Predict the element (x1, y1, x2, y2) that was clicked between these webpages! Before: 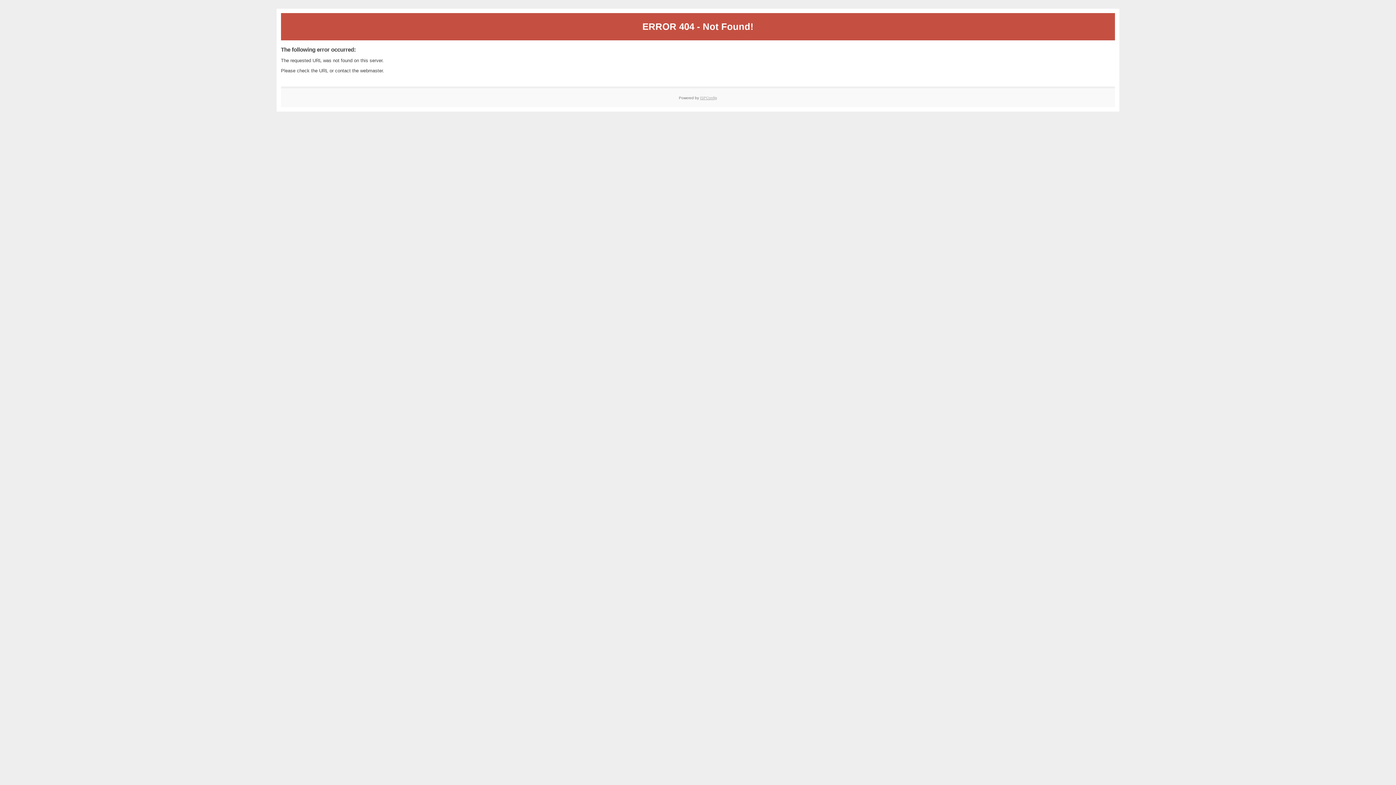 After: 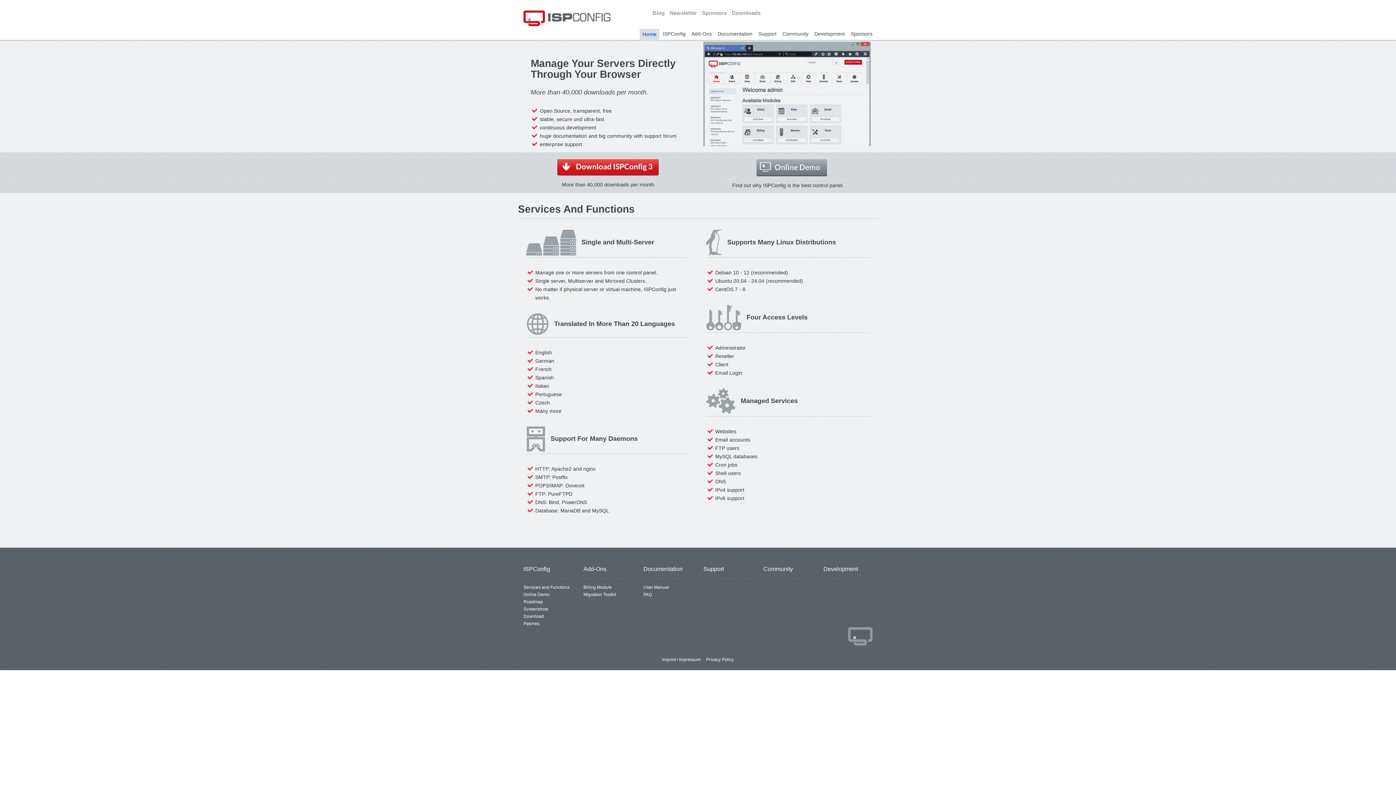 Action: bbox: (700, 95, 717, 99) label: ISPConfig